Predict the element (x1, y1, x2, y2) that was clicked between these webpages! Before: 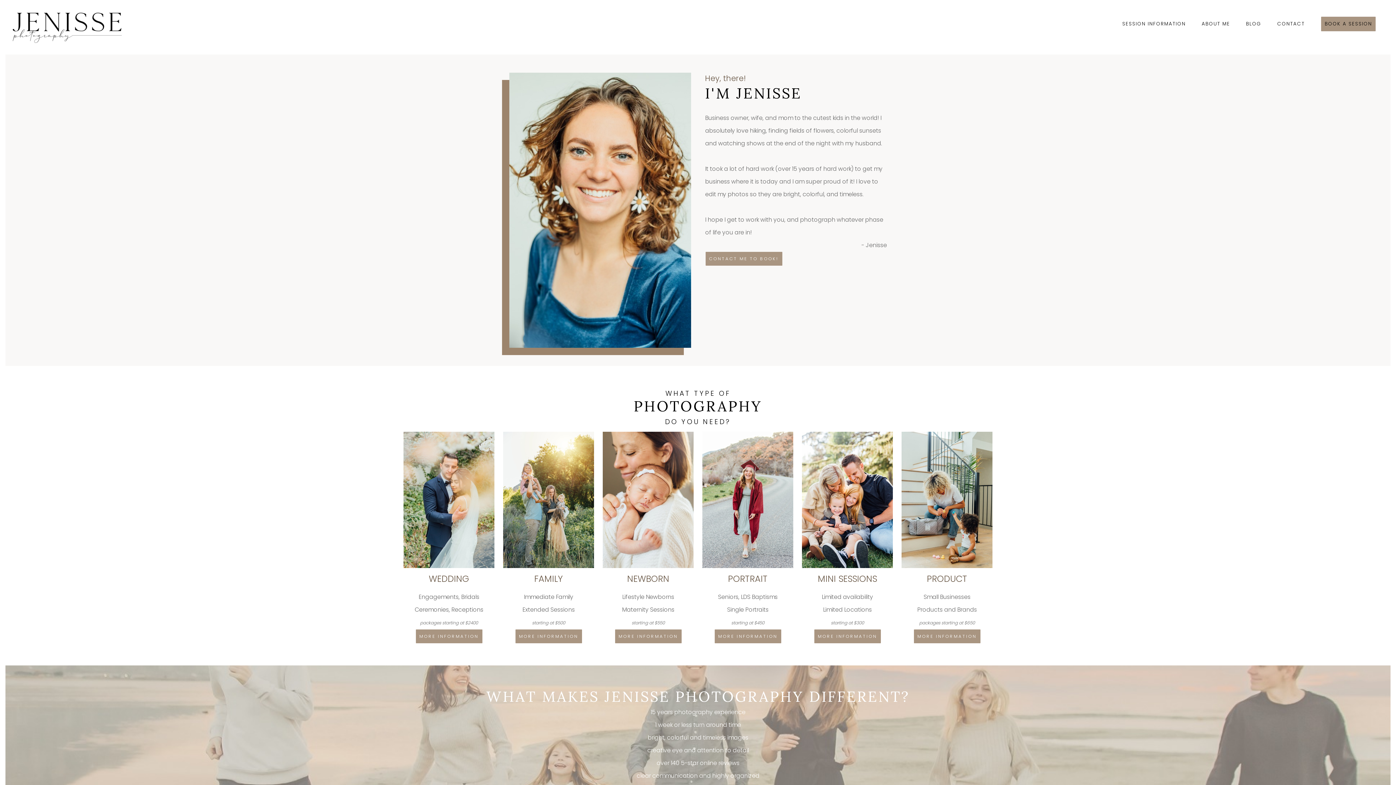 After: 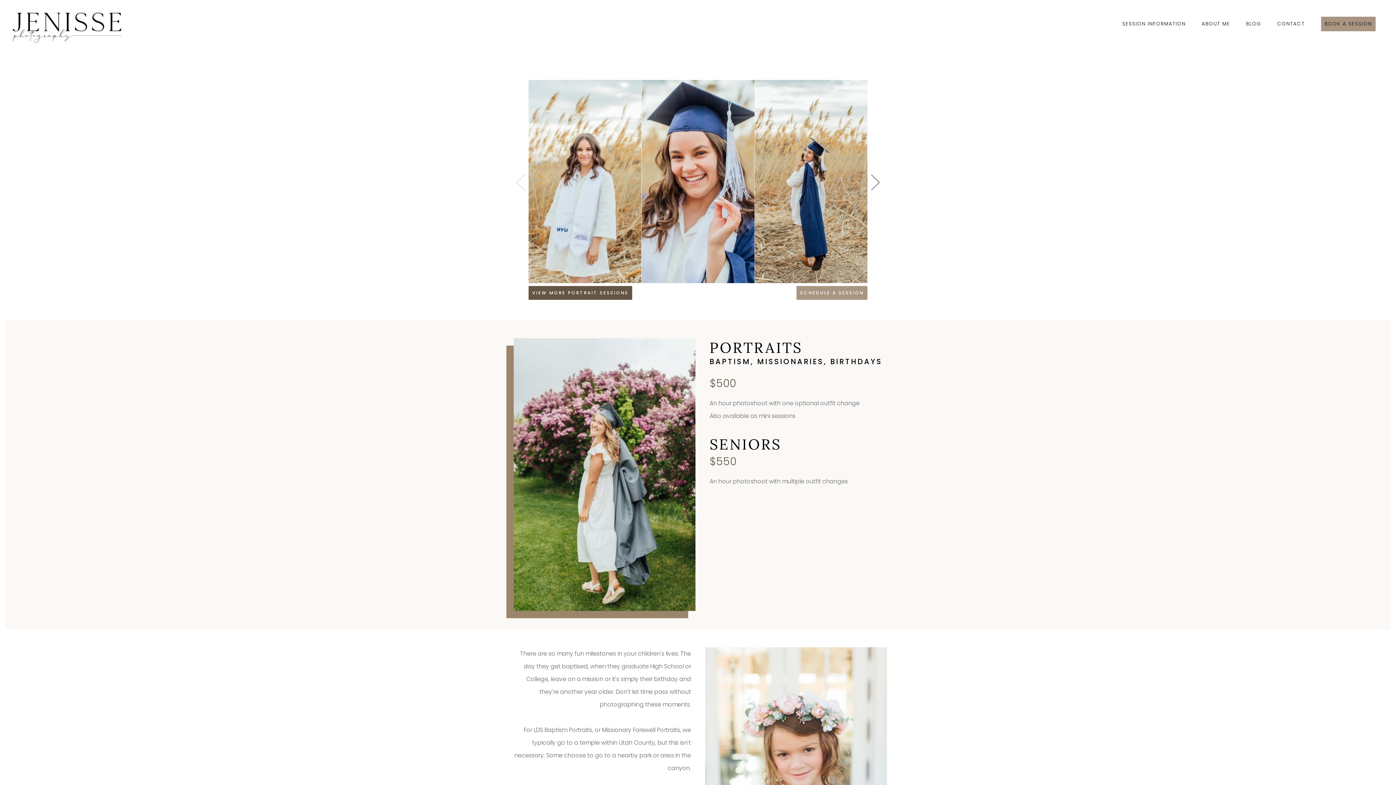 Action: bbox: (698, 430, 798, 439) label: PORTRAIT
Seniors, LDS Baptisms
Single Portraits
starting at $450 MORE INFORMATION
 